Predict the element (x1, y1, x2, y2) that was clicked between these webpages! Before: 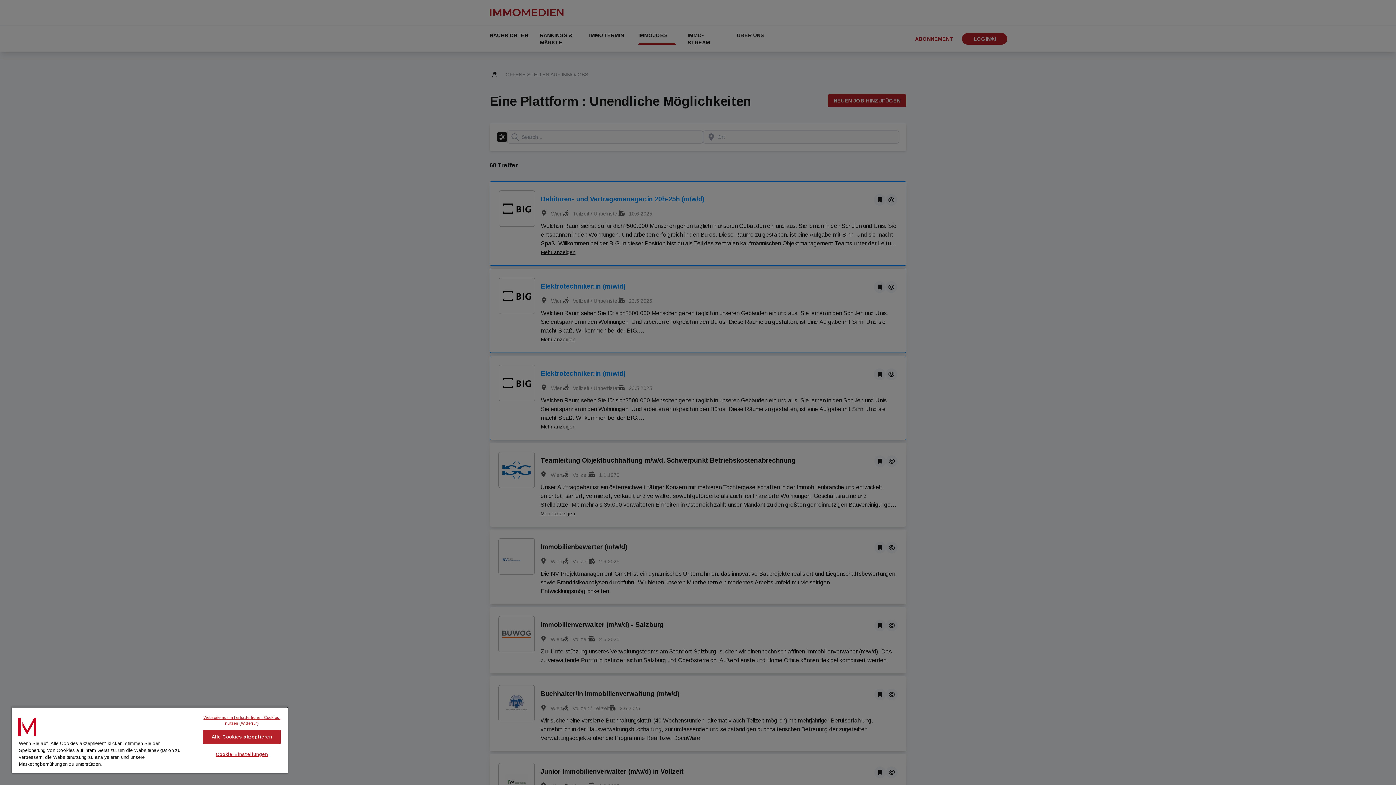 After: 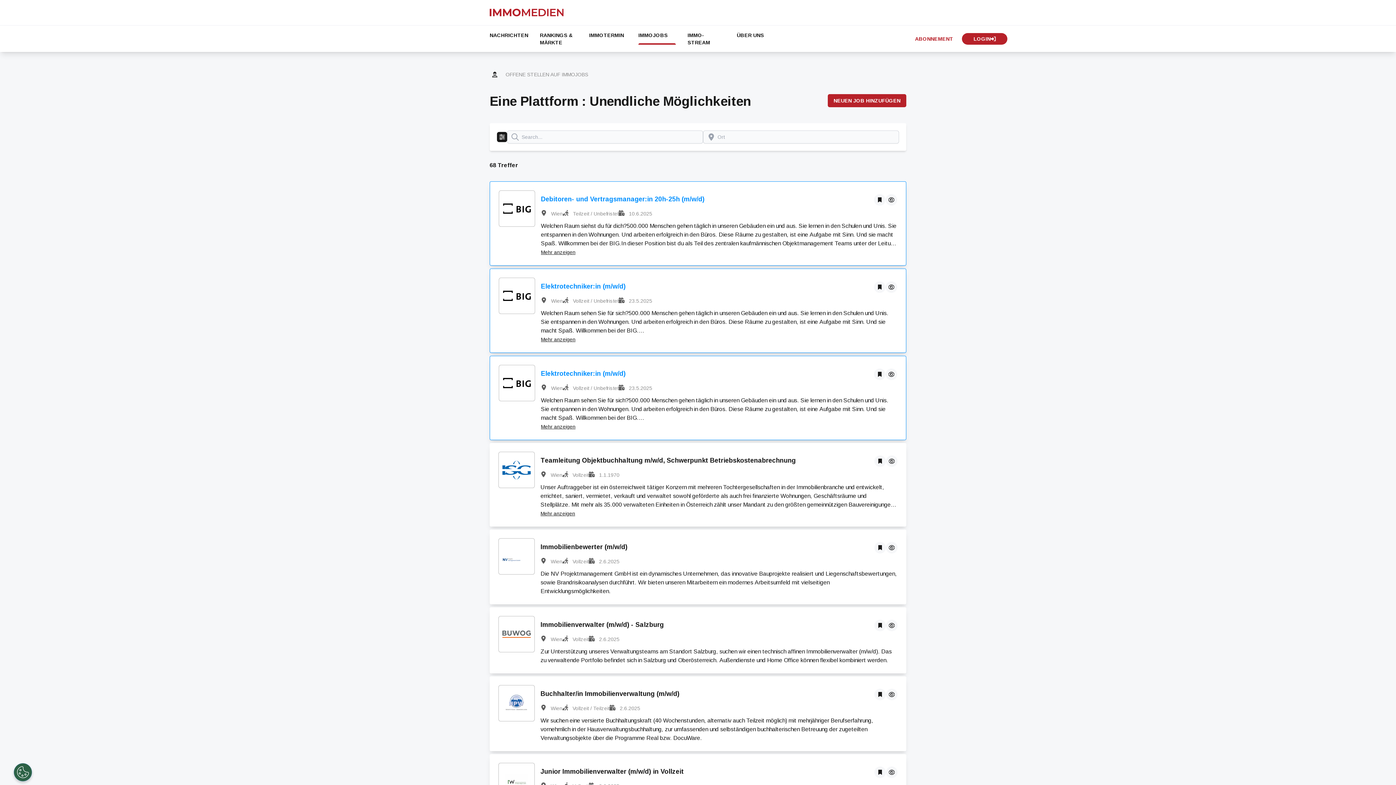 Action: label: Alle Cookies akzeptieren bbox: (203, 730, 280, 744)